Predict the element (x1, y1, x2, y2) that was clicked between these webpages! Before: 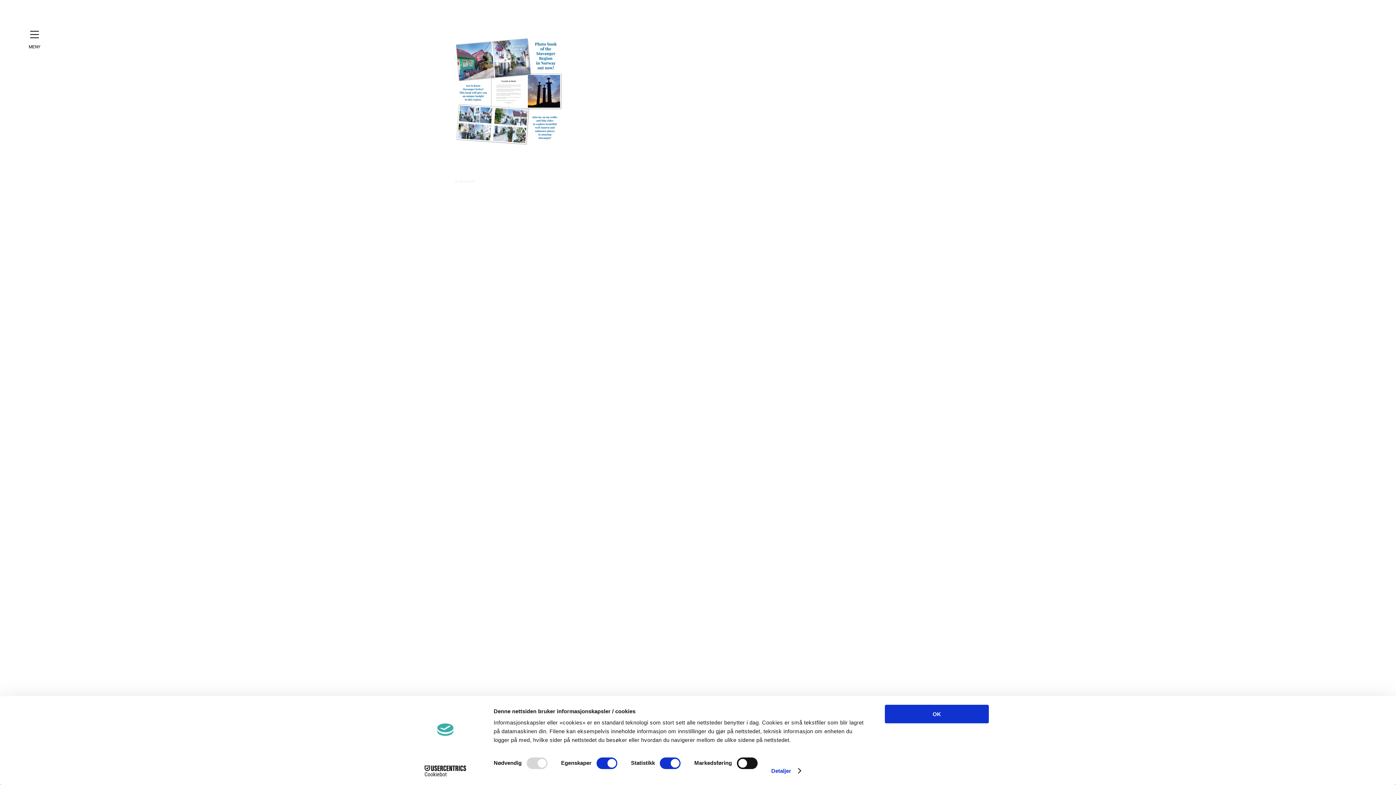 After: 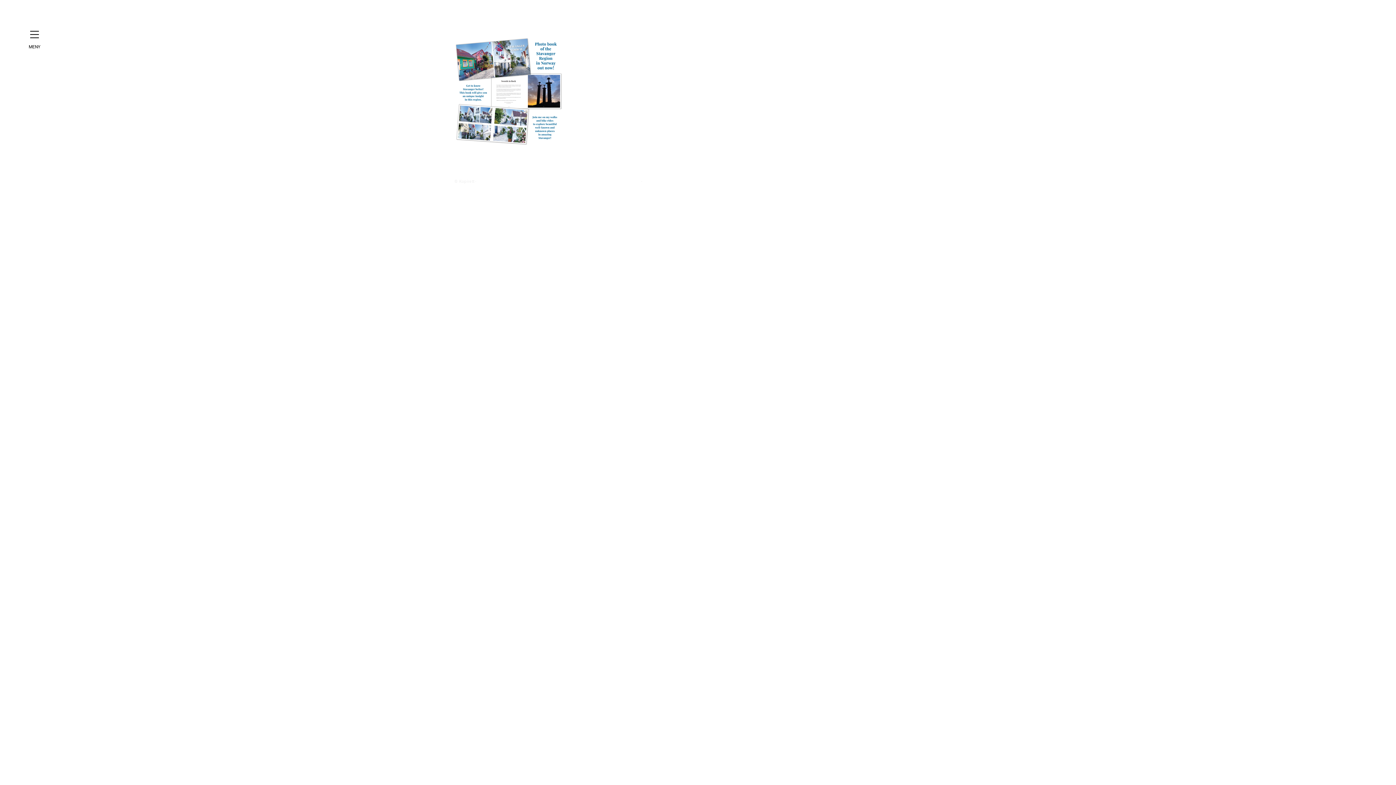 Action: bbox: (885, 705, 989, 723) label: OK